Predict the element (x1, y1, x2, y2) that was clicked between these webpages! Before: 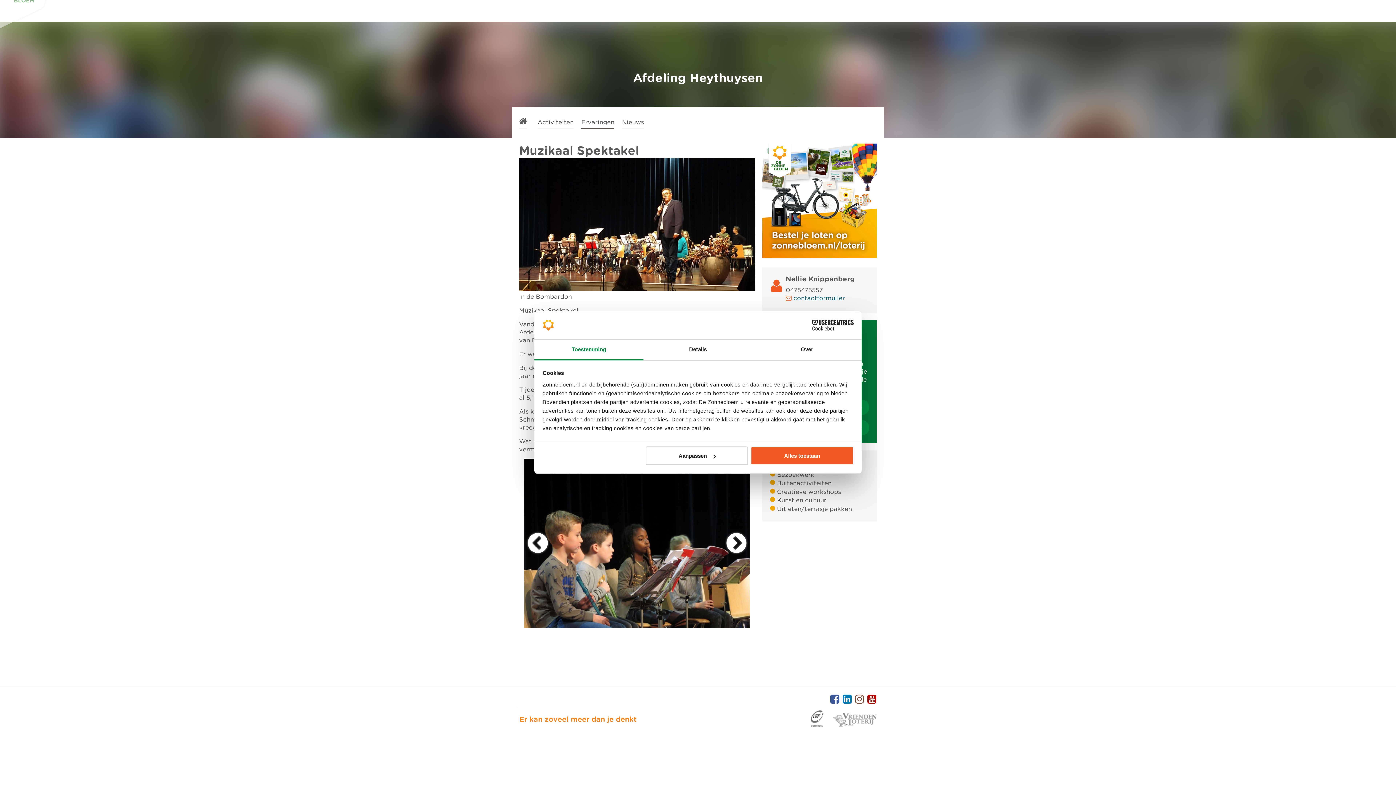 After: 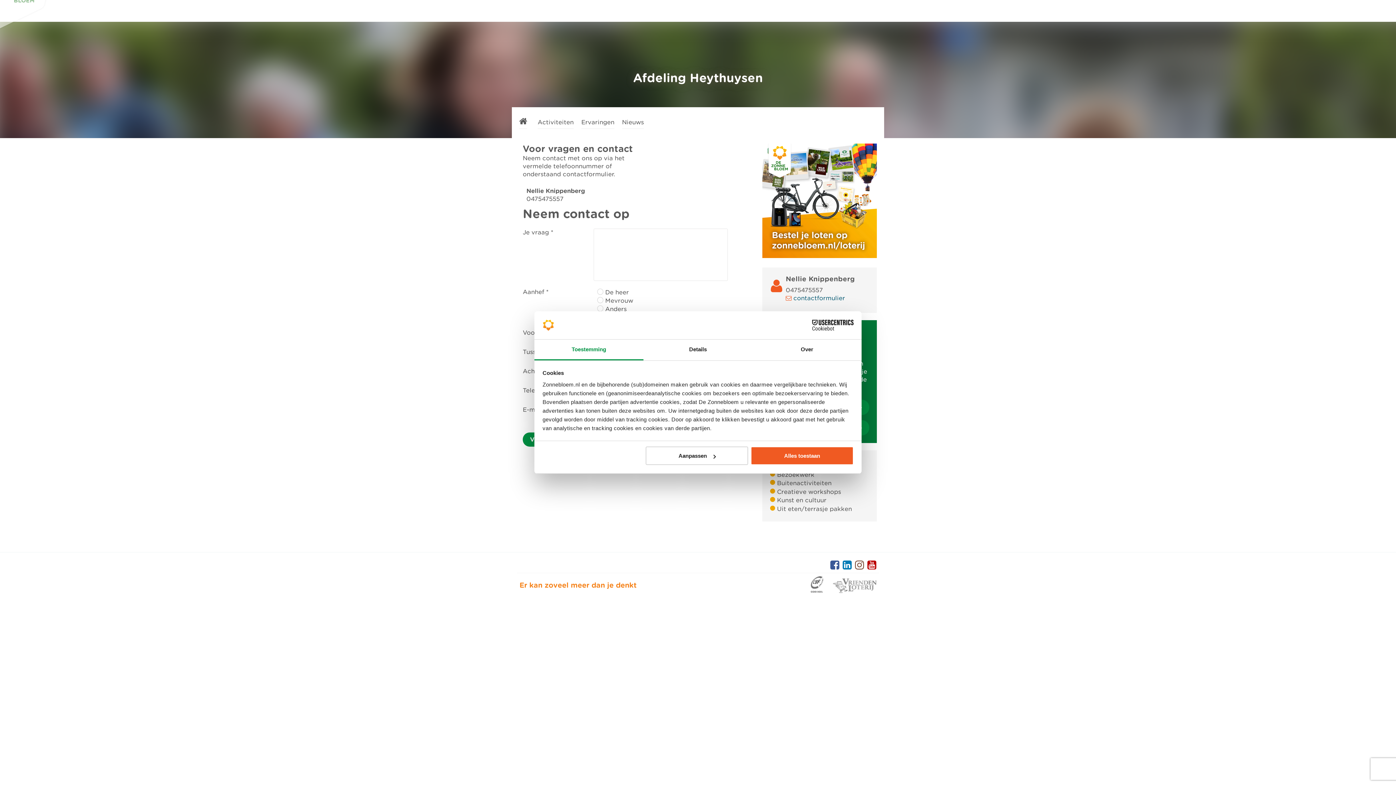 Action: label: contactformulier bbox: (793, 294, 845, 301)